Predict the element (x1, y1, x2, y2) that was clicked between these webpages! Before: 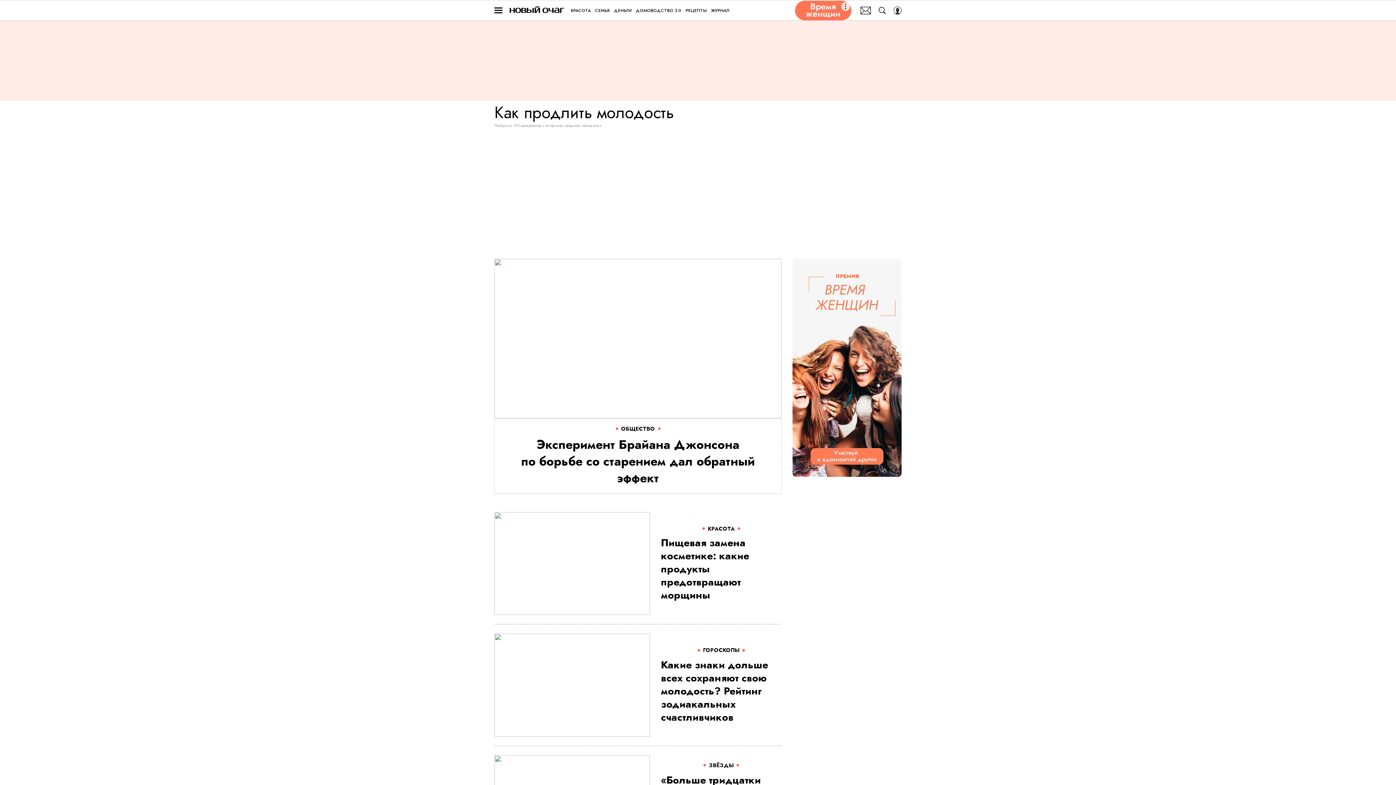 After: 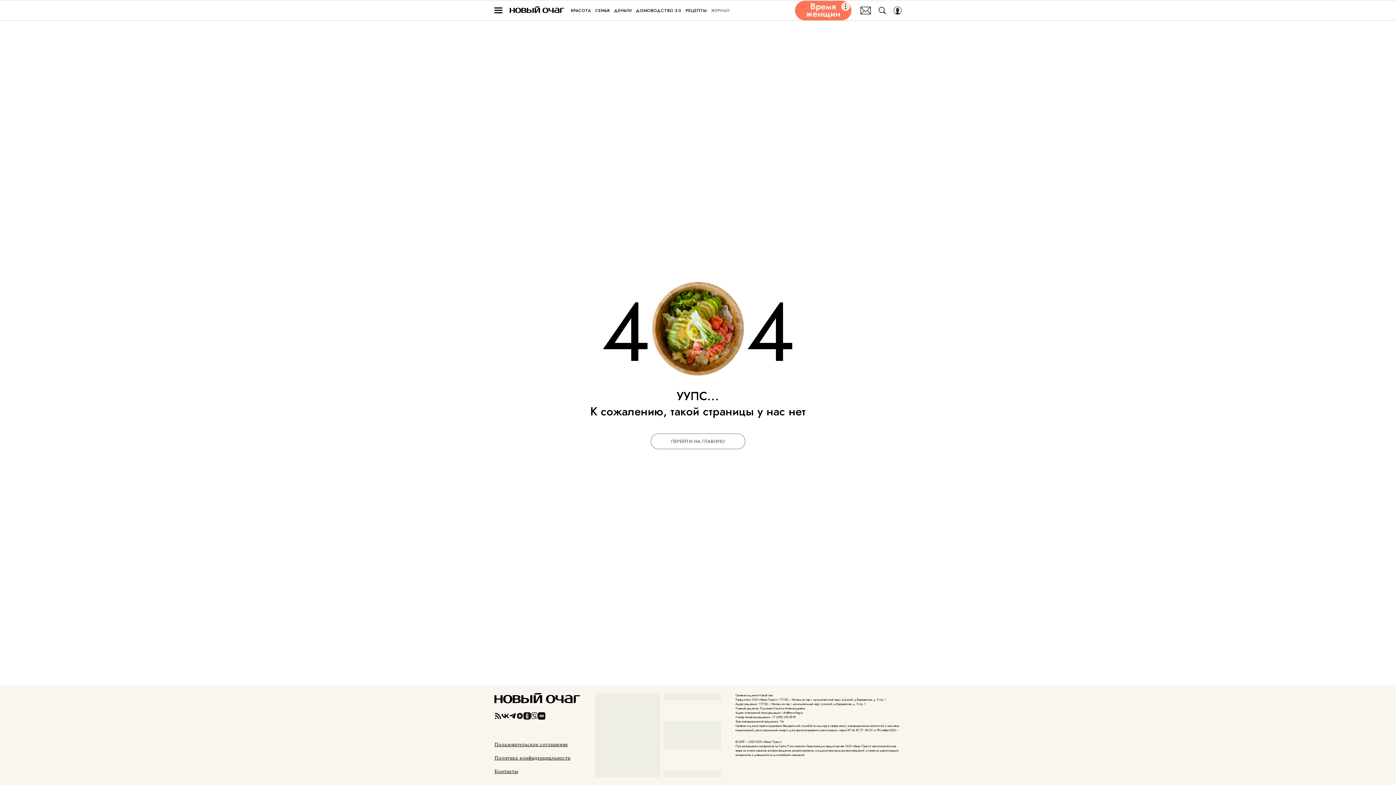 Action: bbox: (711, 6, 729, 14) label: ЖУРНАЛ